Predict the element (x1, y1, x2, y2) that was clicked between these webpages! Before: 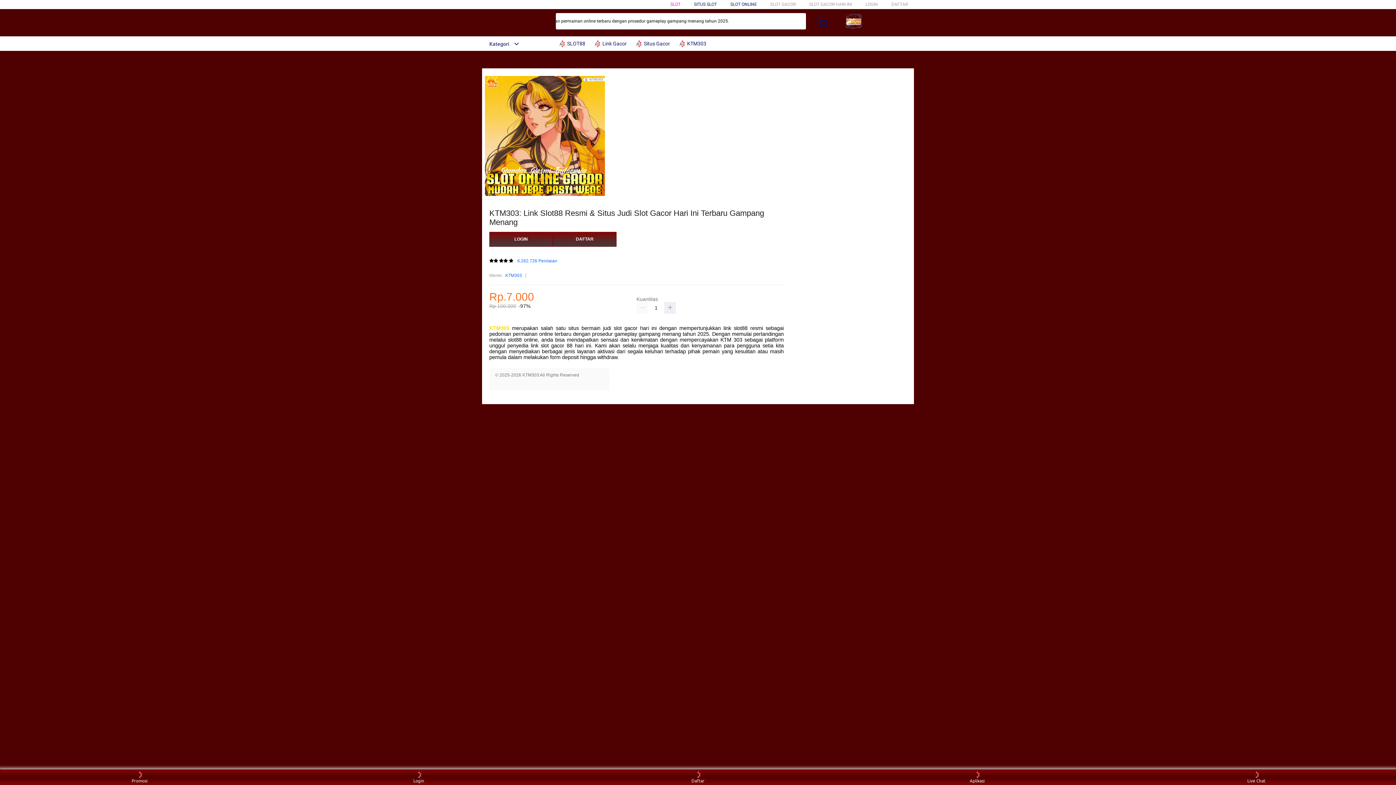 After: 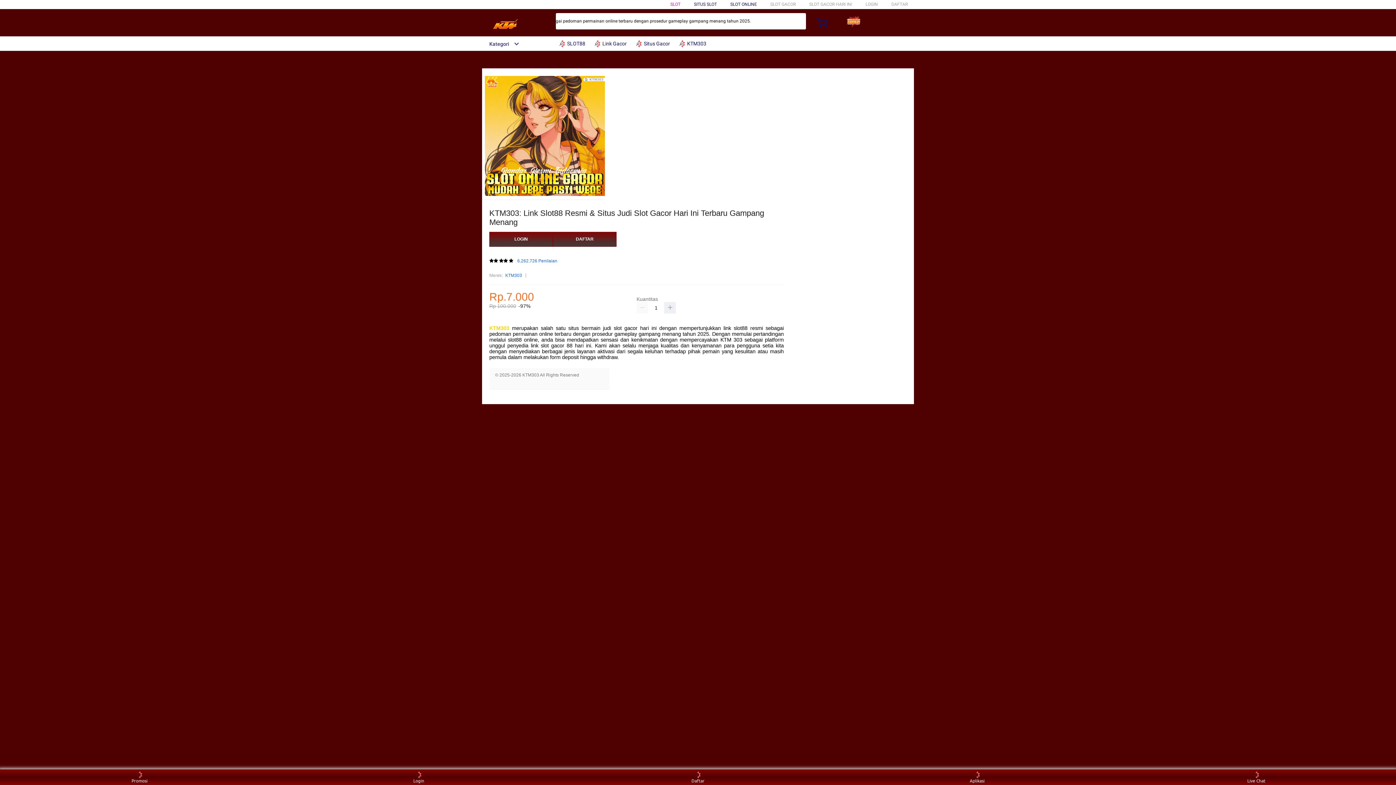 Action: label: KTM303 bbox: (489, 325, 509, 331)